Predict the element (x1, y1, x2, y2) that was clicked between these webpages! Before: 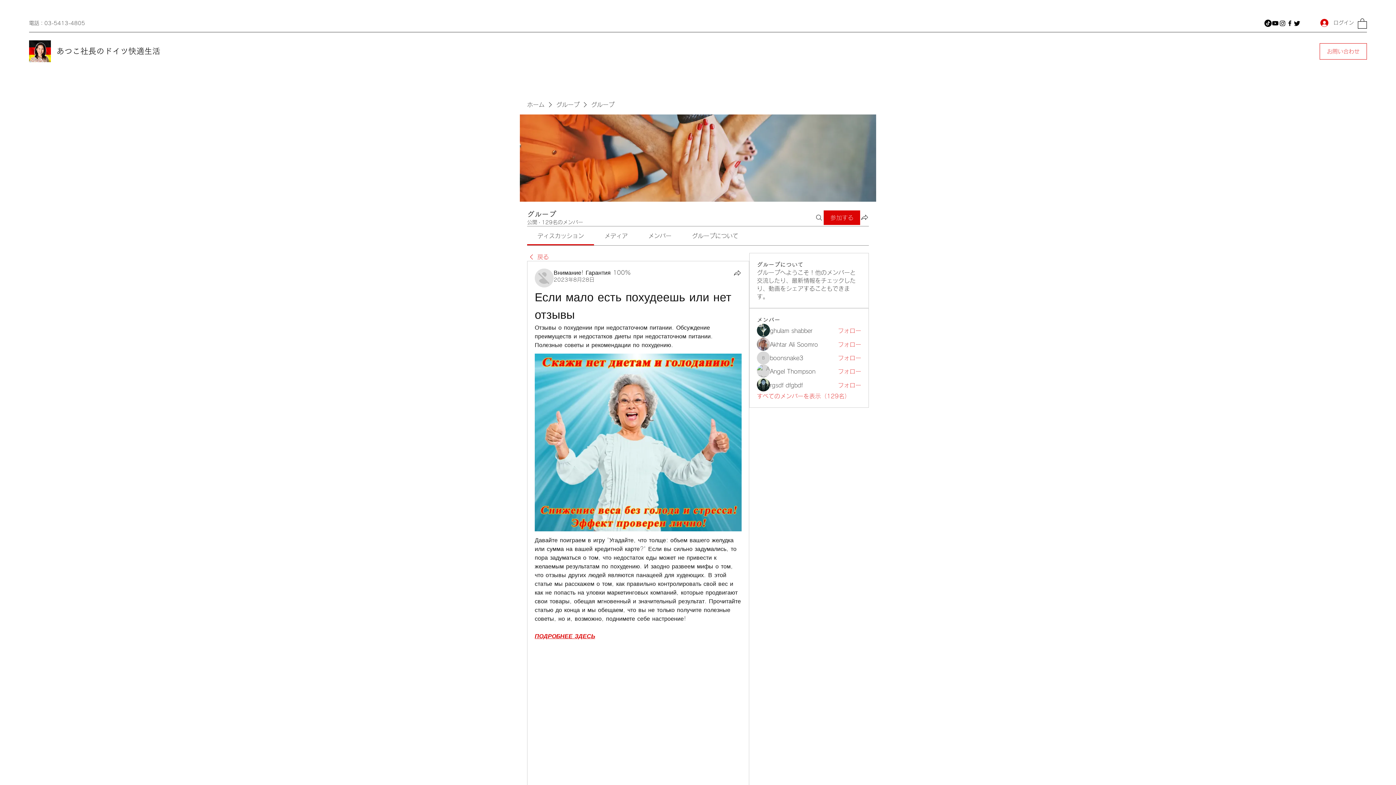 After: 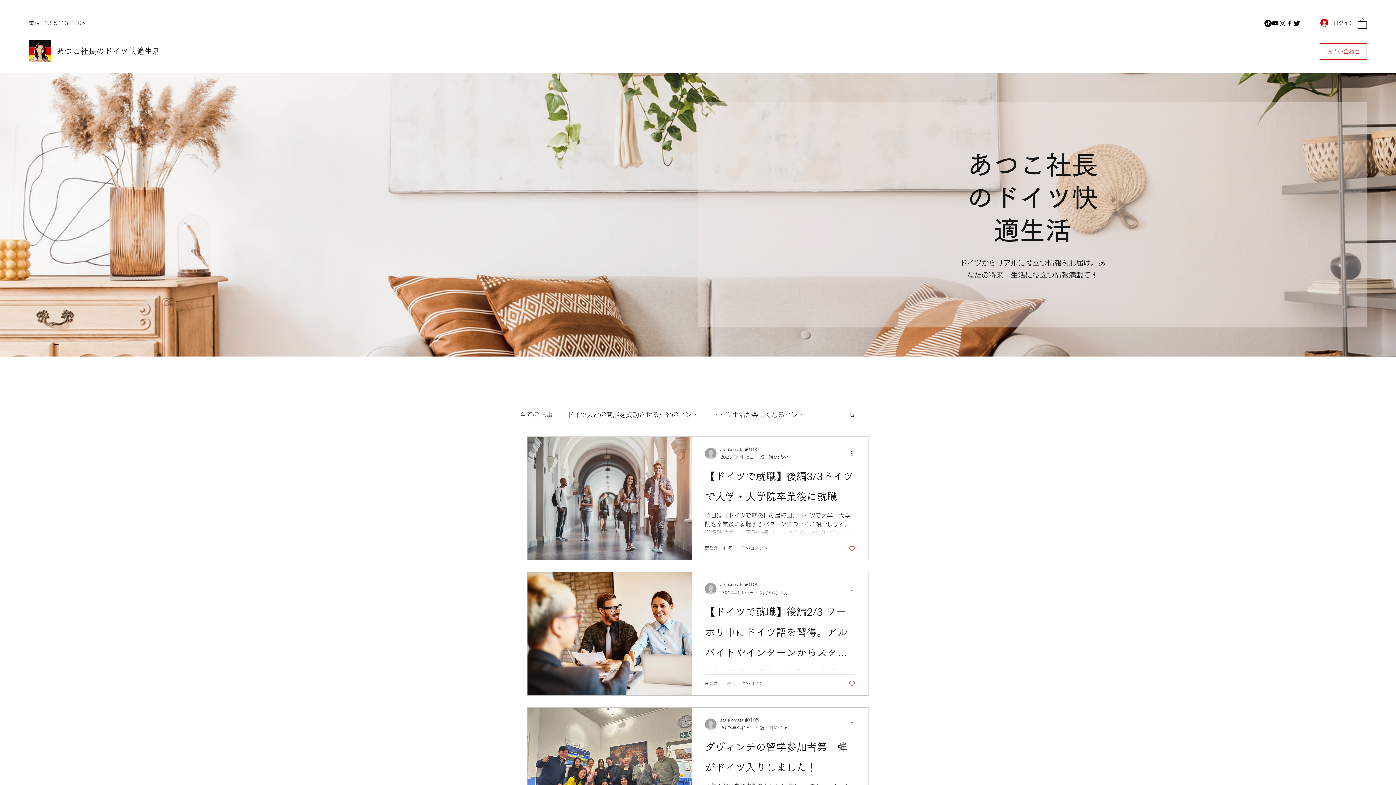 Action: label: ホーム bbox: (527, 100, 544, 108)